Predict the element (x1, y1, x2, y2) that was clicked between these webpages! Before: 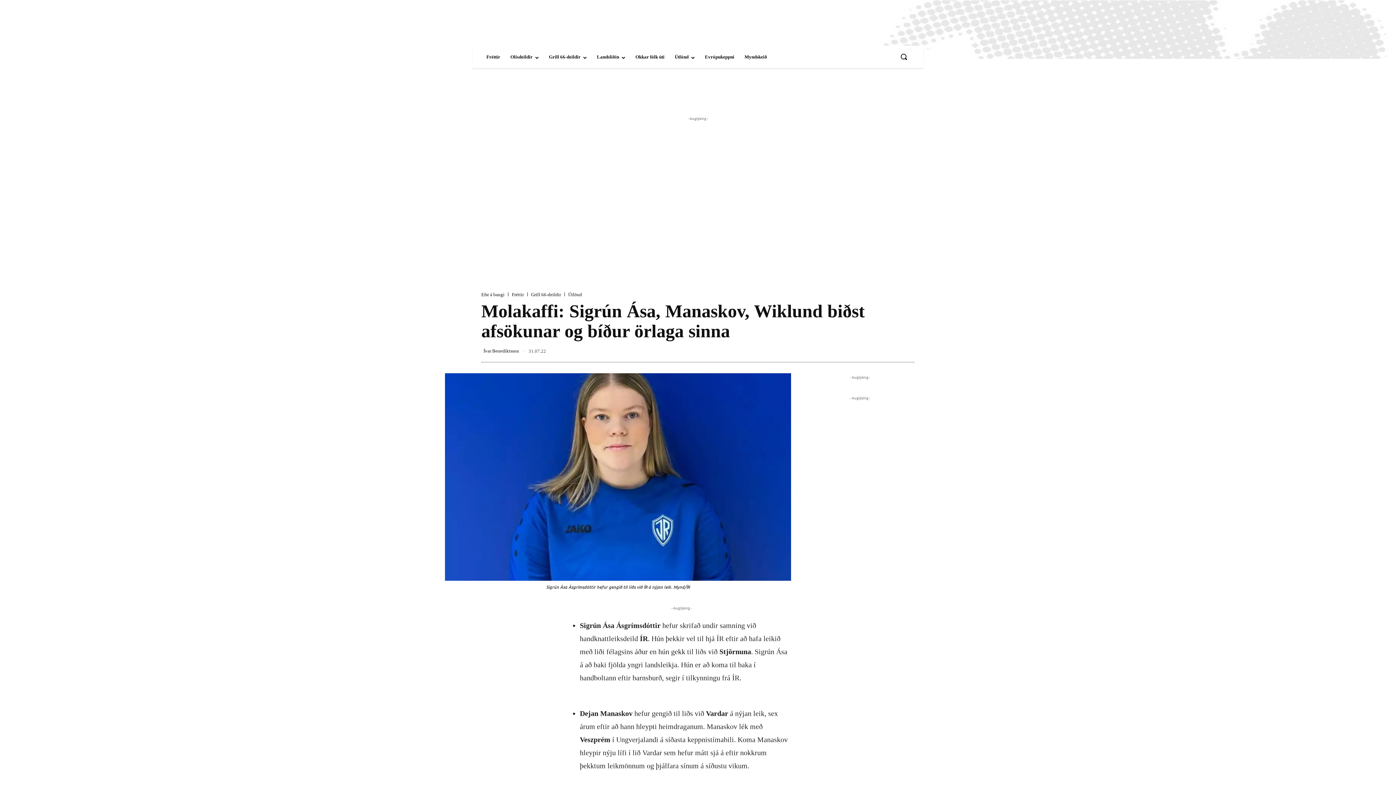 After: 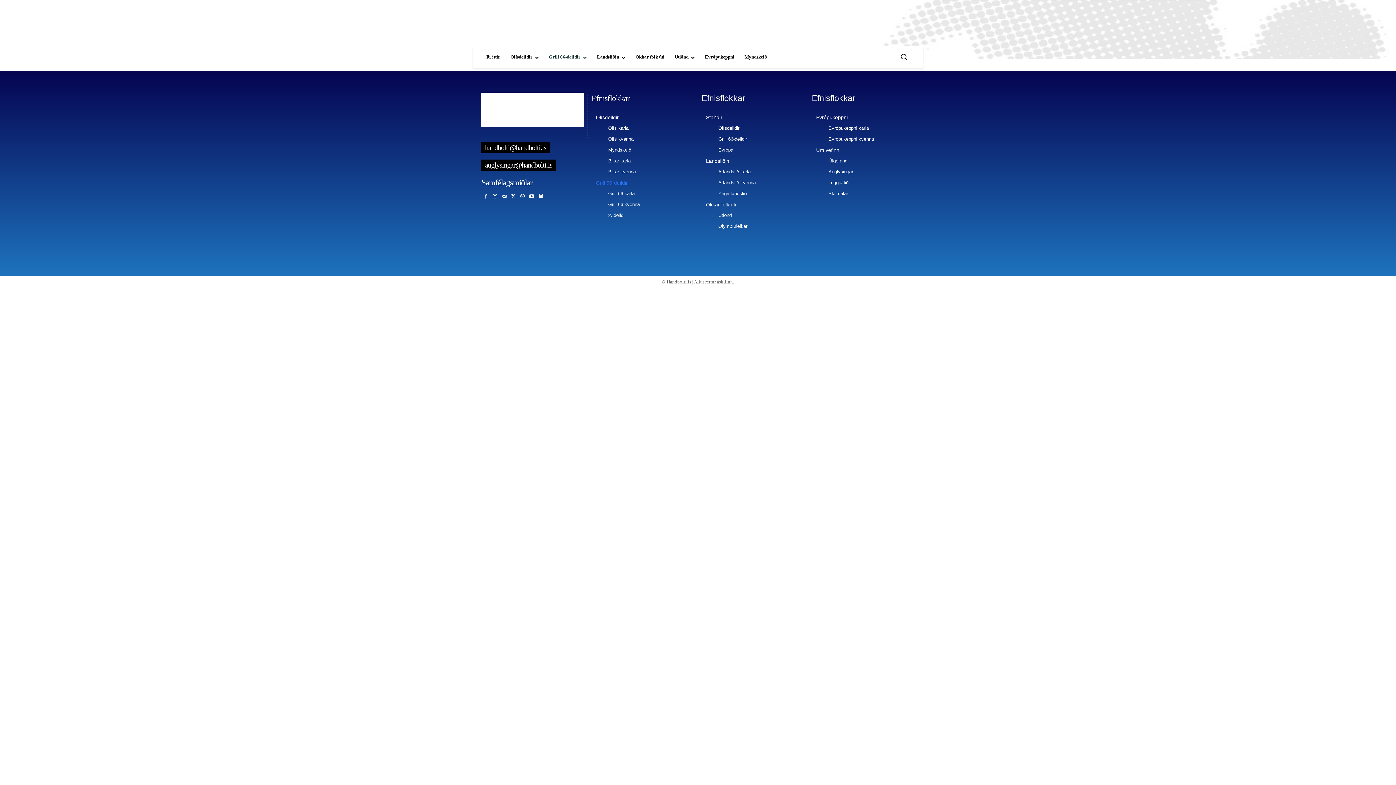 Action: bbox: (531, 292, 561, 297) label: Grill 66-deildir